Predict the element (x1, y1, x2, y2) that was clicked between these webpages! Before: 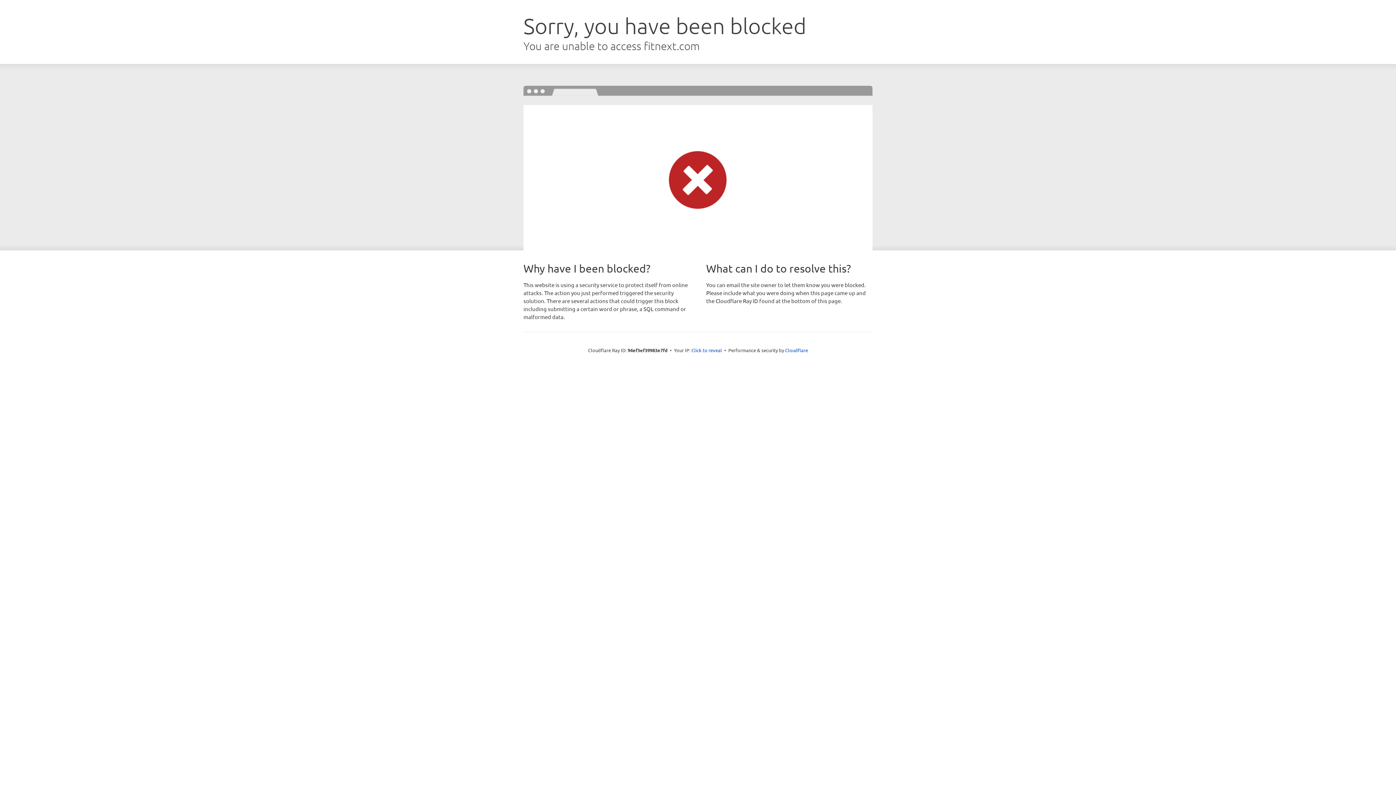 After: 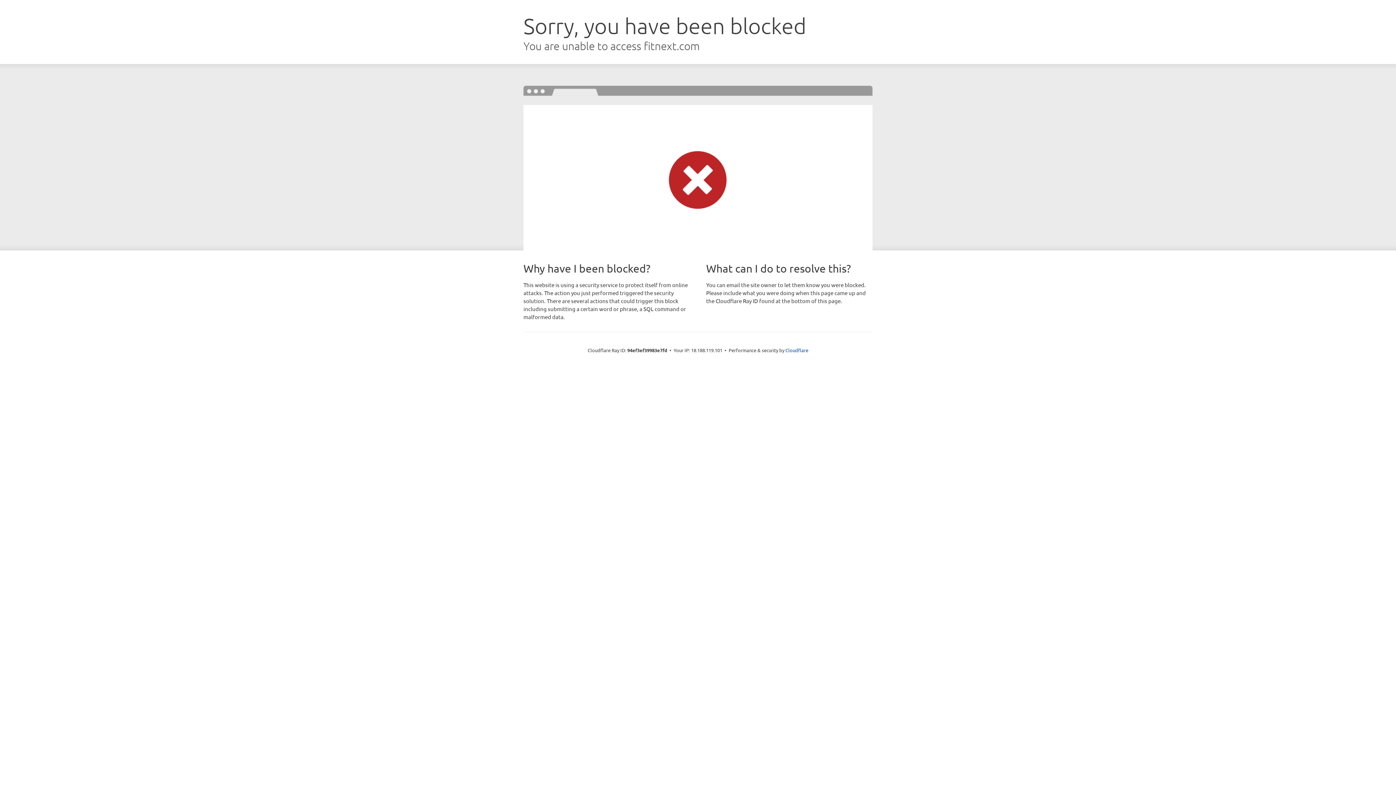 Action: label: Click to reveal bbox: (691, 346, 722, 353)